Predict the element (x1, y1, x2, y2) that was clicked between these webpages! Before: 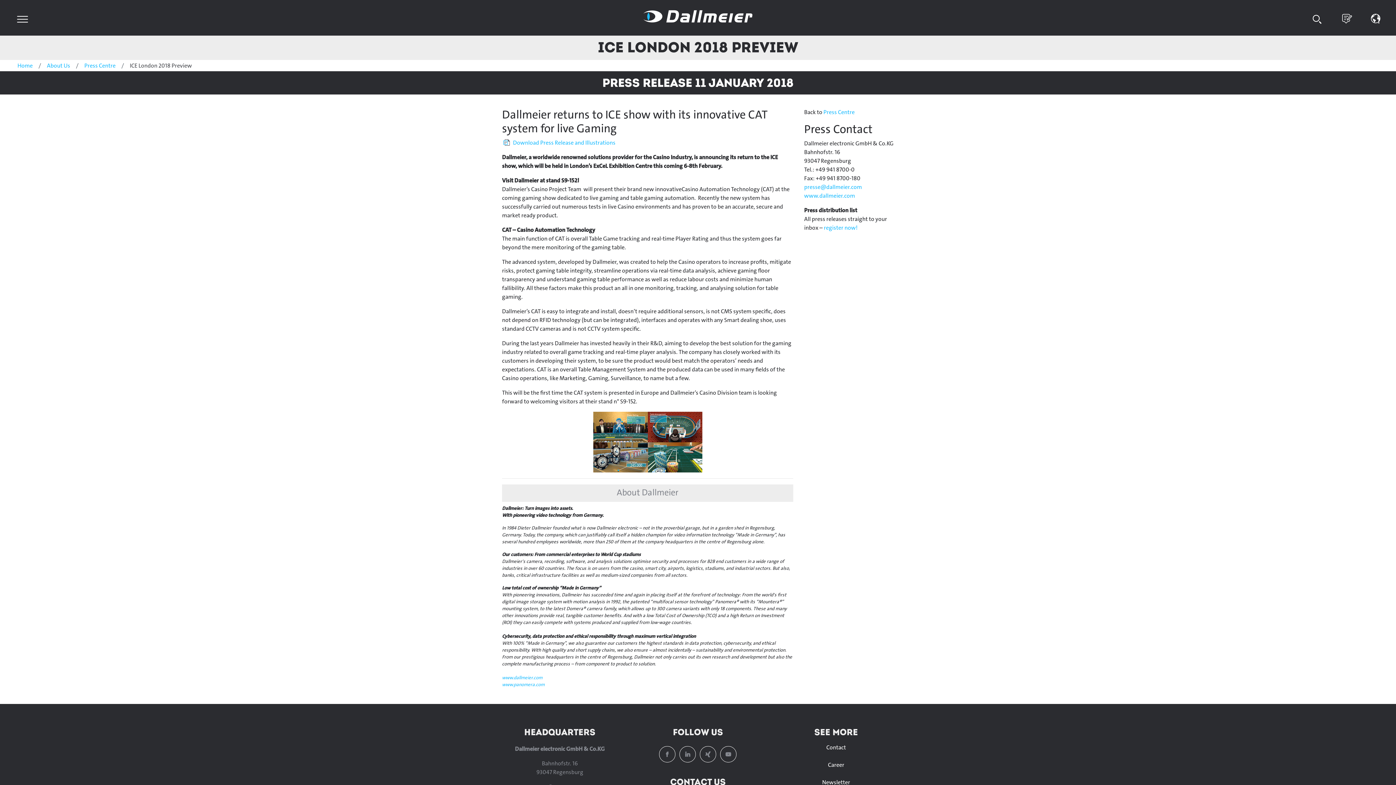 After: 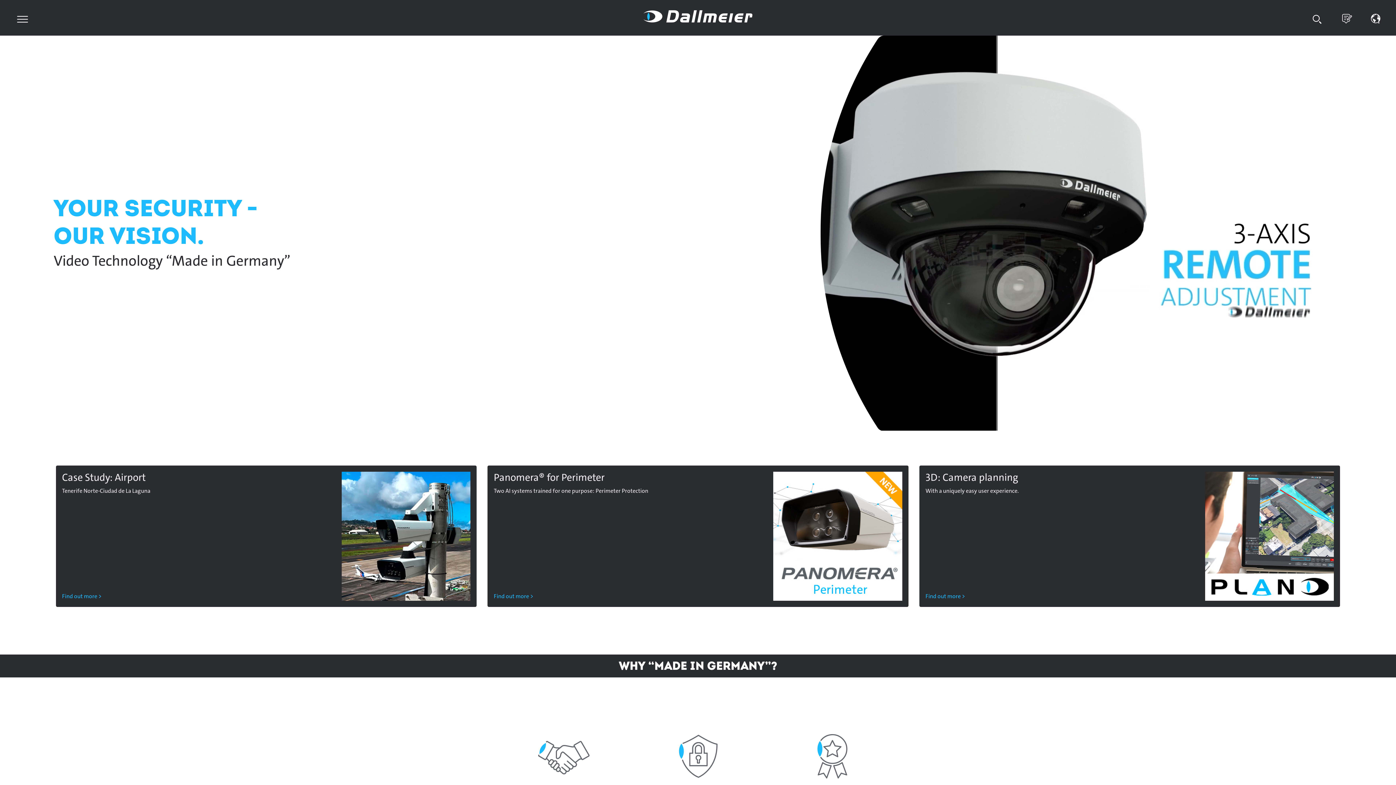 Action: label: Home bbox: (17, 61, 32, 69)